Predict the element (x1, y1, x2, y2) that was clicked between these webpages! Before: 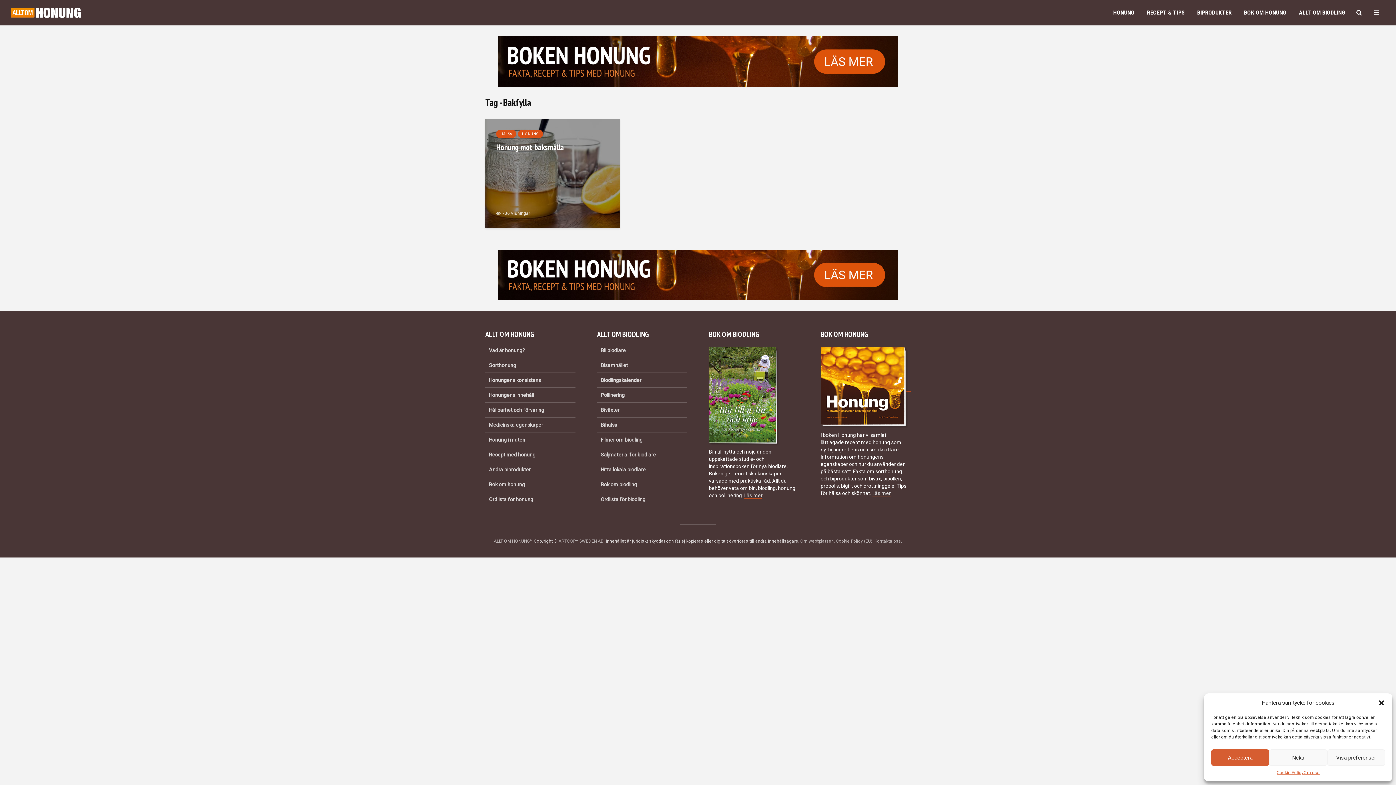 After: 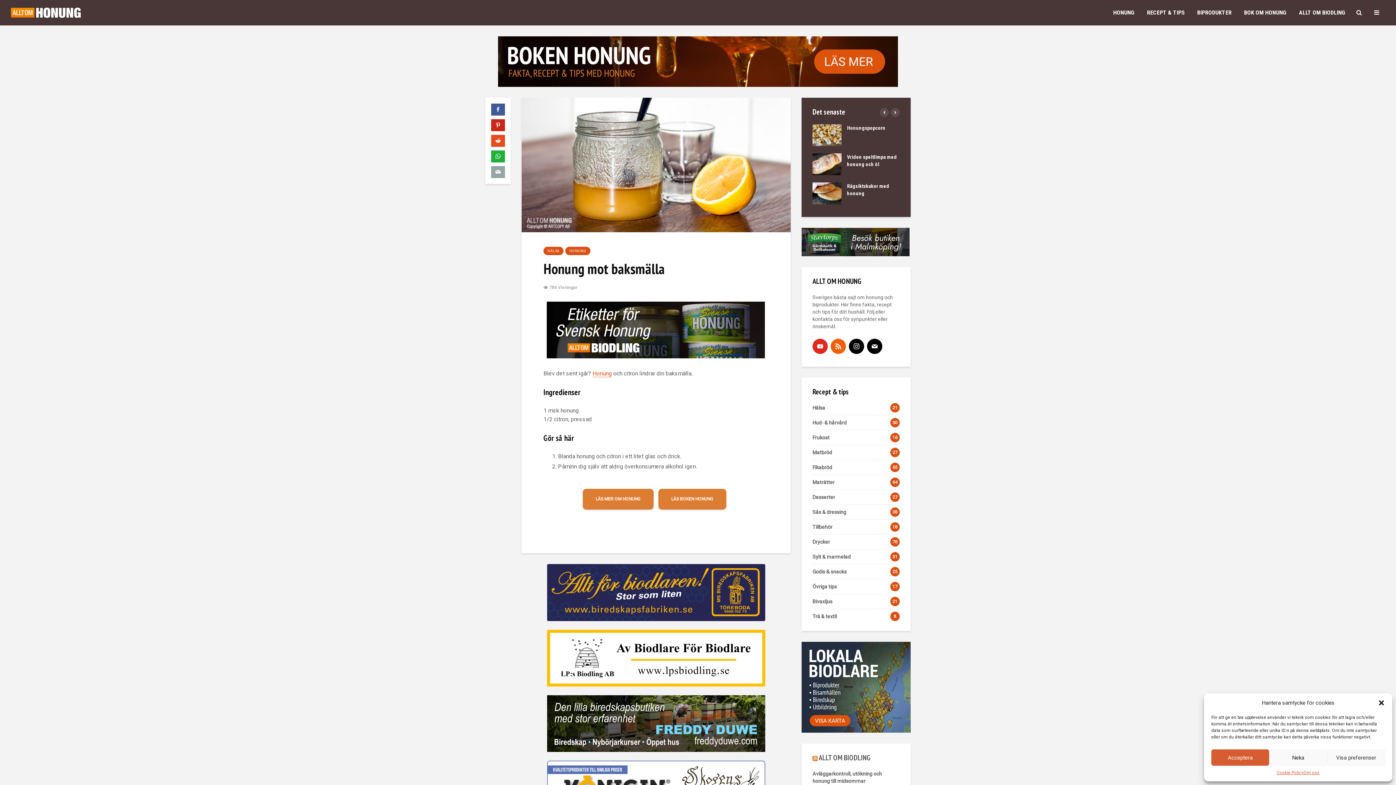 Action: bbox: (496, 141, 609, 152) label: Honung mot baksmälla